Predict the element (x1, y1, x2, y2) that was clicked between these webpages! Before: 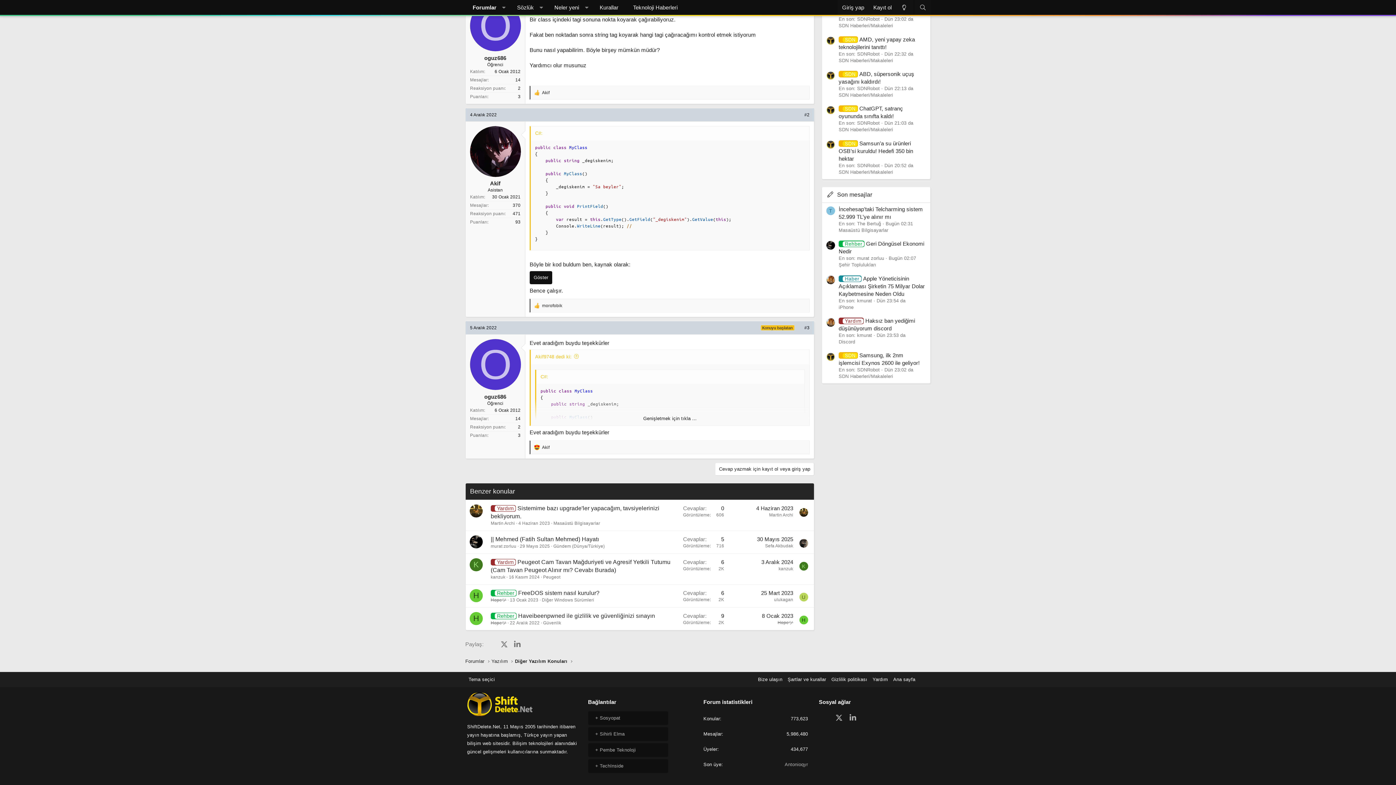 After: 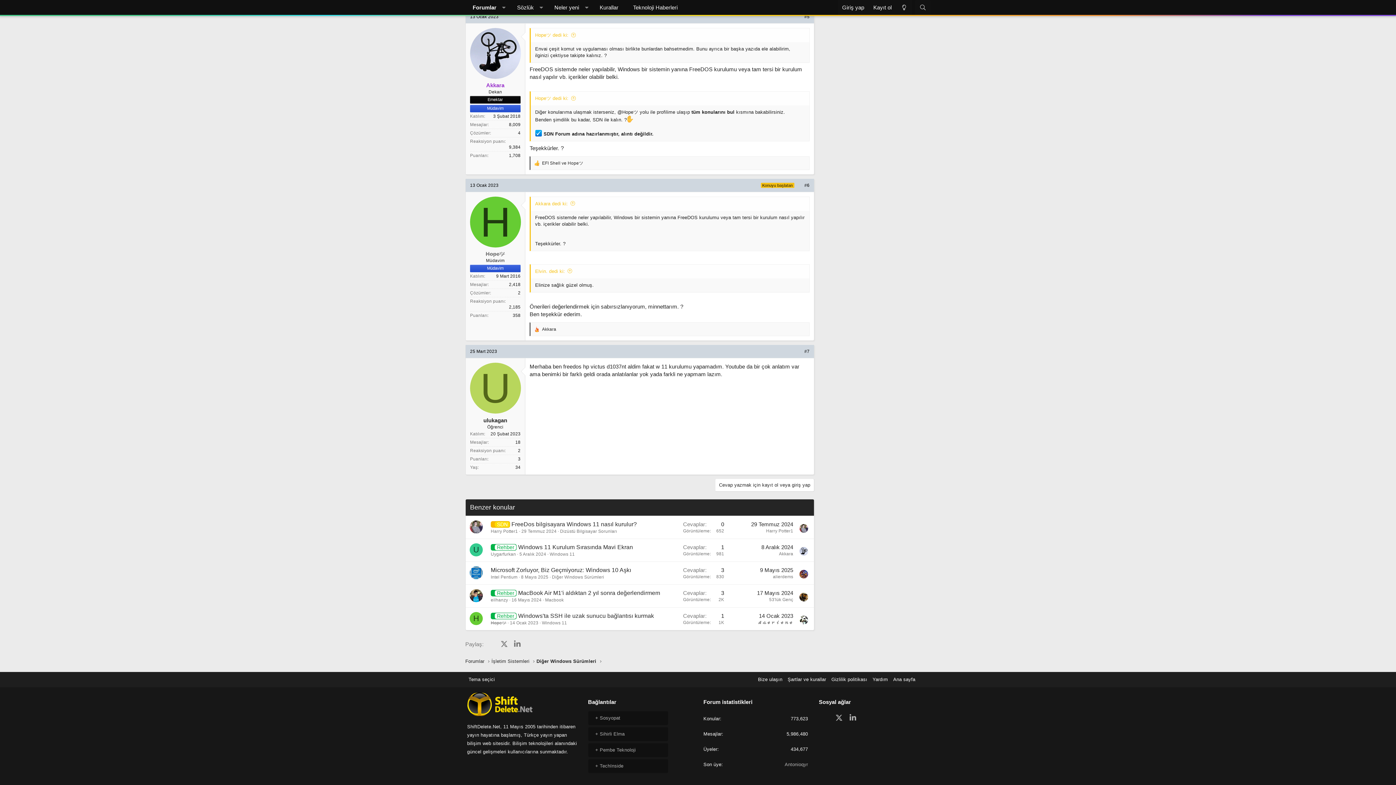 Action: bbox: (761, 590, 793, 596) label: 25 Mart 2023